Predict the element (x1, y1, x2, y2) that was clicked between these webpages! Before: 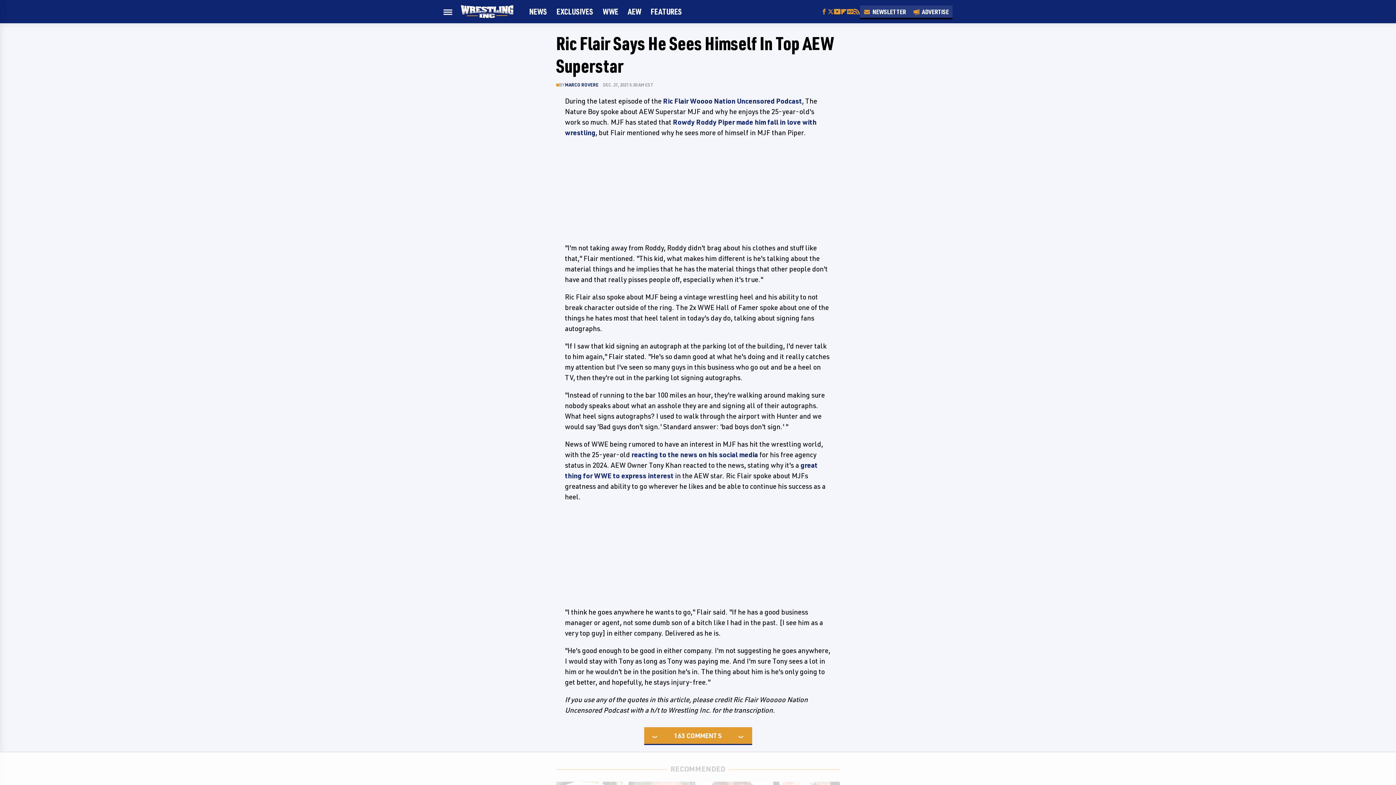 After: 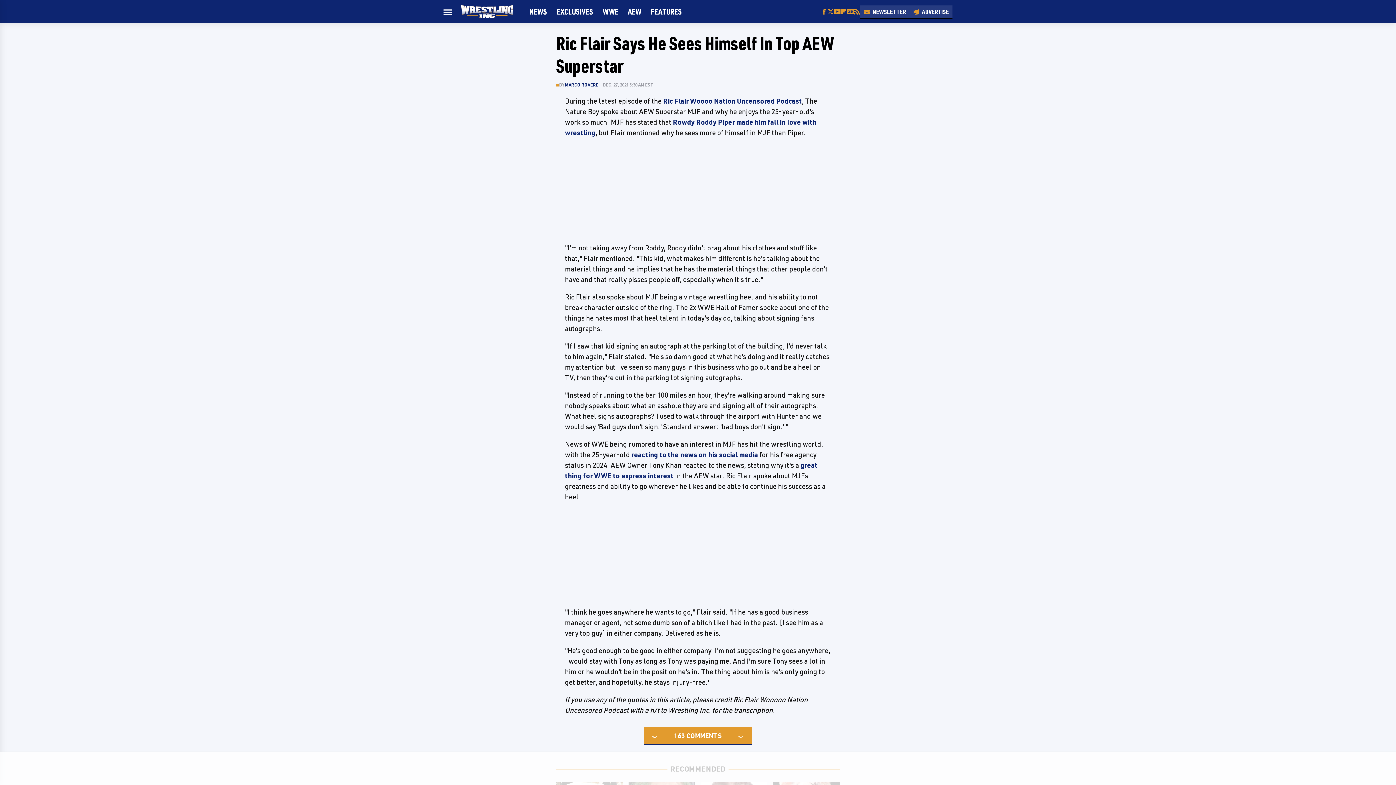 Action: label: RSS bbox: (853, 8, 860, 14)